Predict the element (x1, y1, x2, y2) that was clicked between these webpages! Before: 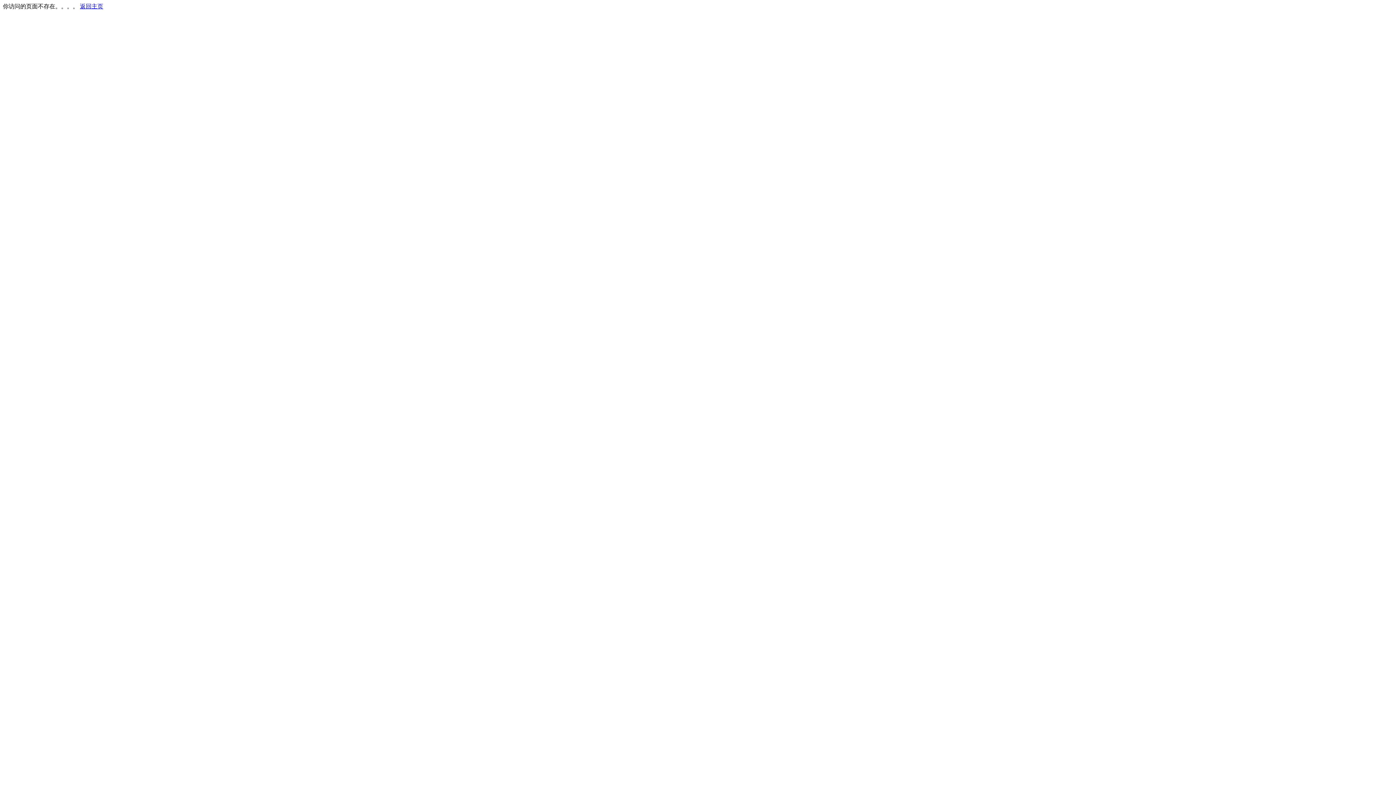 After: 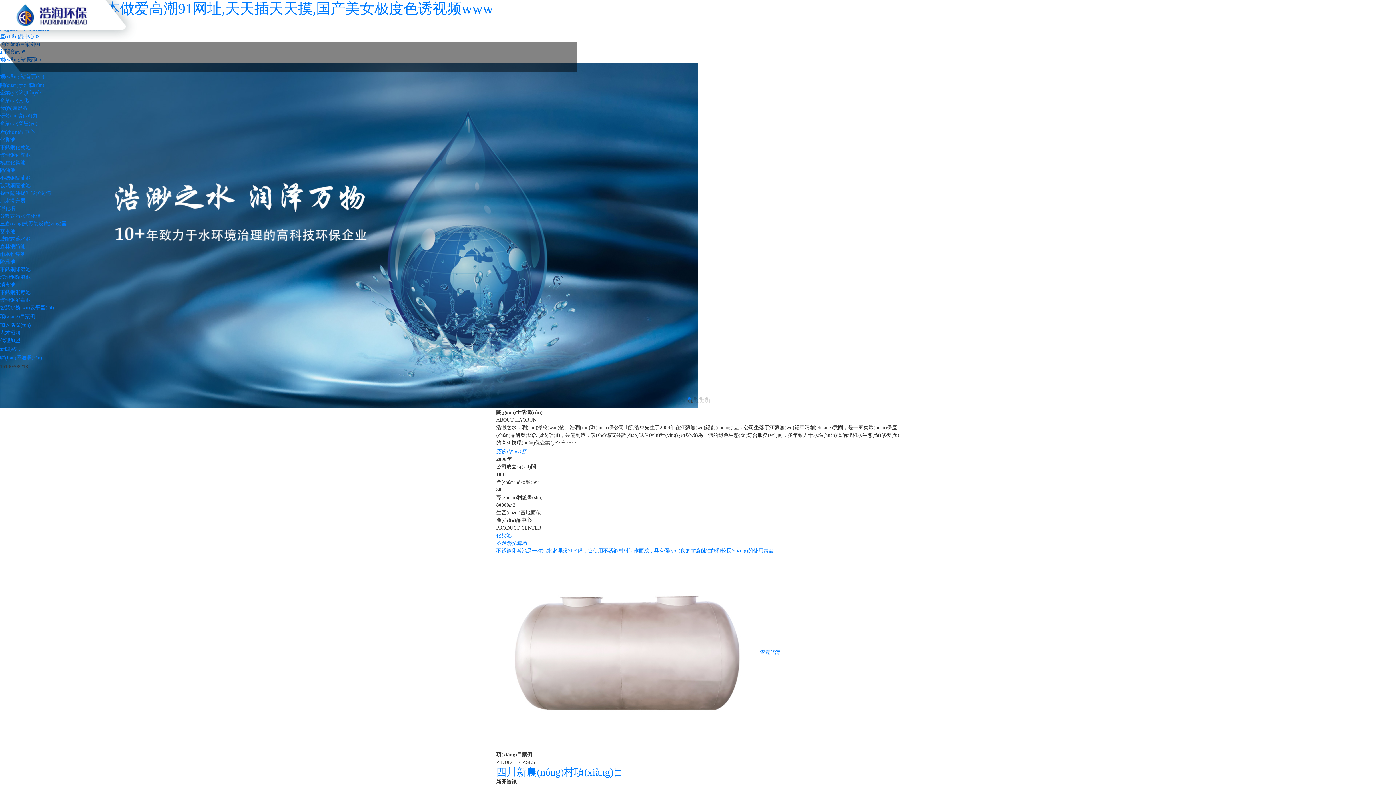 Action: bbox: (80, 3, 103, 9) label: 返回主页